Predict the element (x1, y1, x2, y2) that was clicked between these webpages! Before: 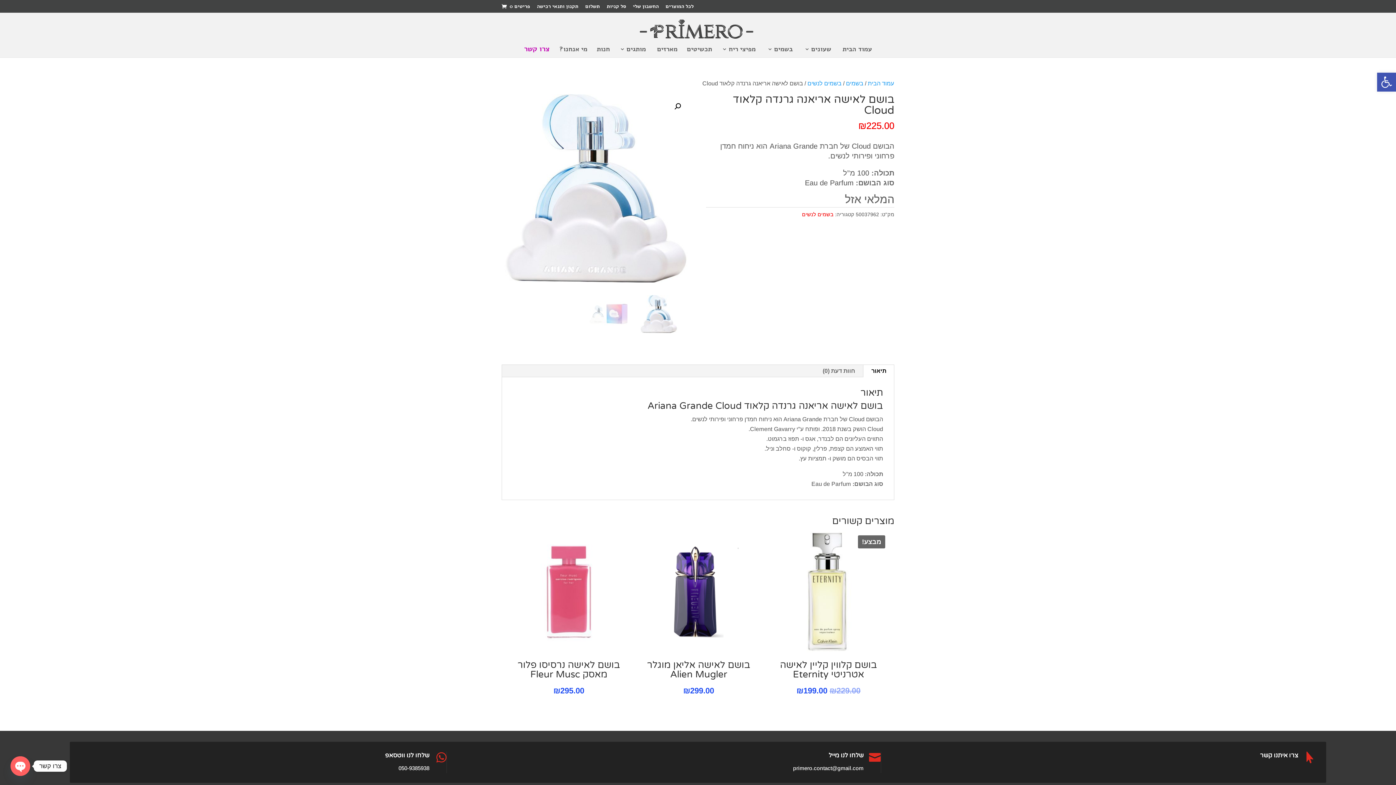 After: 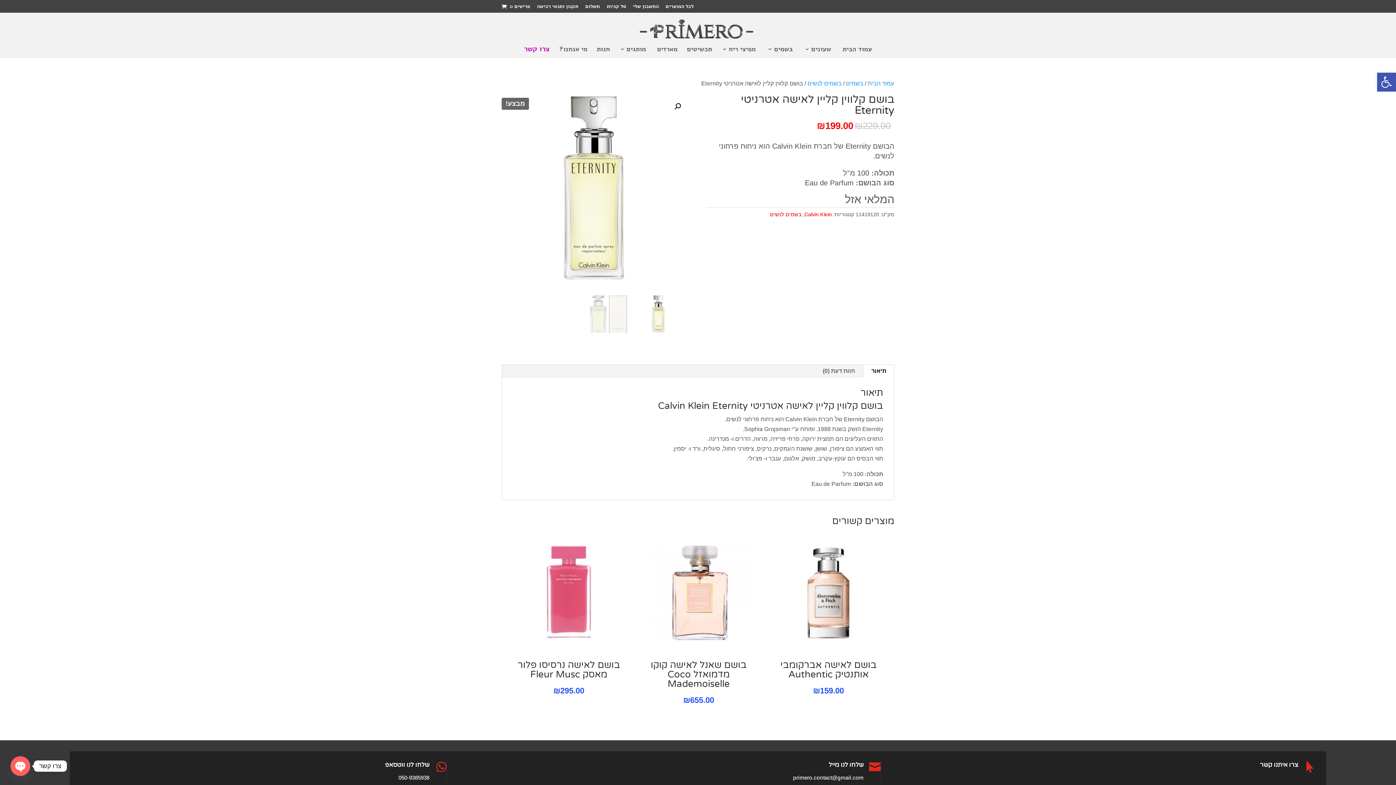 Action: label: מבצע!
בושם קלווין קליין לאישה אטרניטי Eternity
₪229.00 
המחיר המקורי היה: ₪229.00.
₪199.00
המחיר הנוכחי הוא: ₪199.00. bbox: (768, 532, 889, 697)